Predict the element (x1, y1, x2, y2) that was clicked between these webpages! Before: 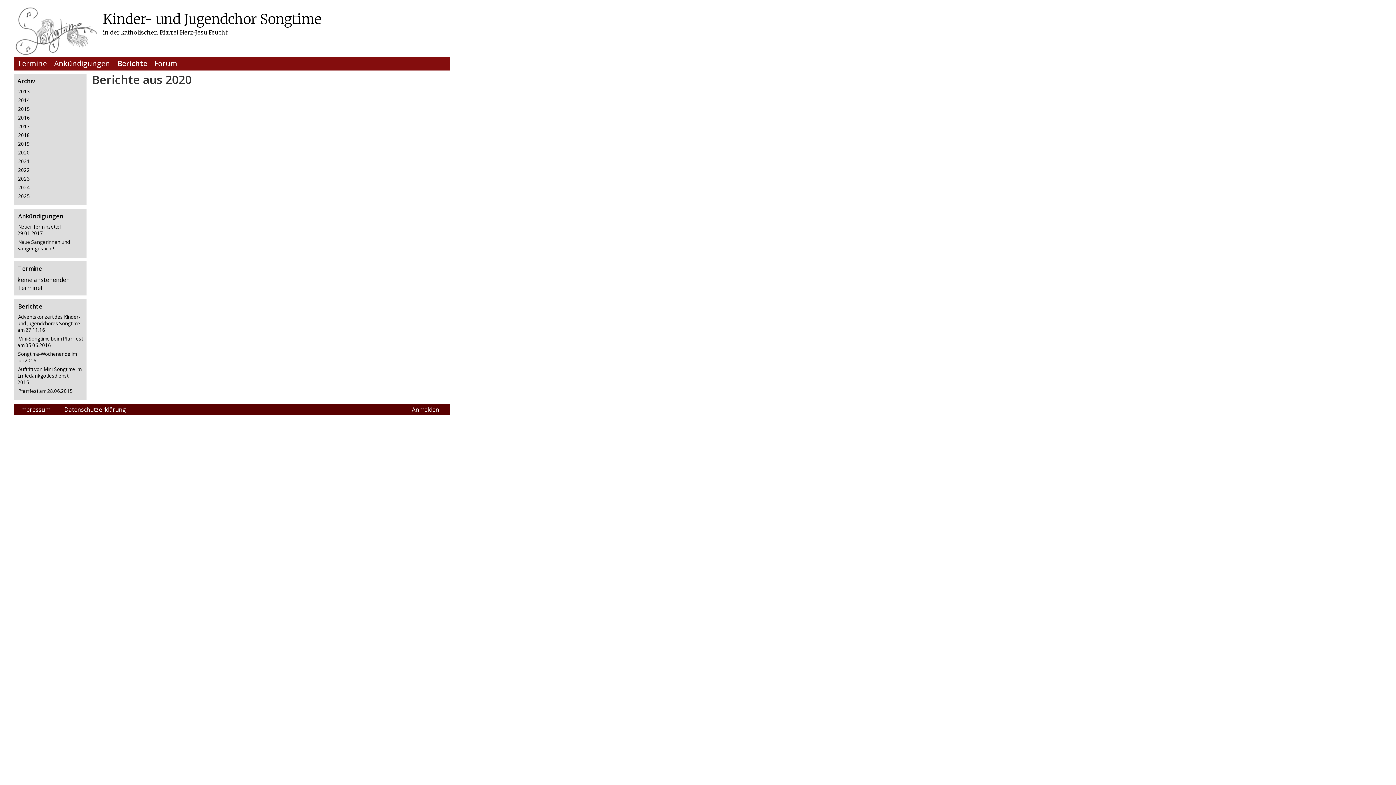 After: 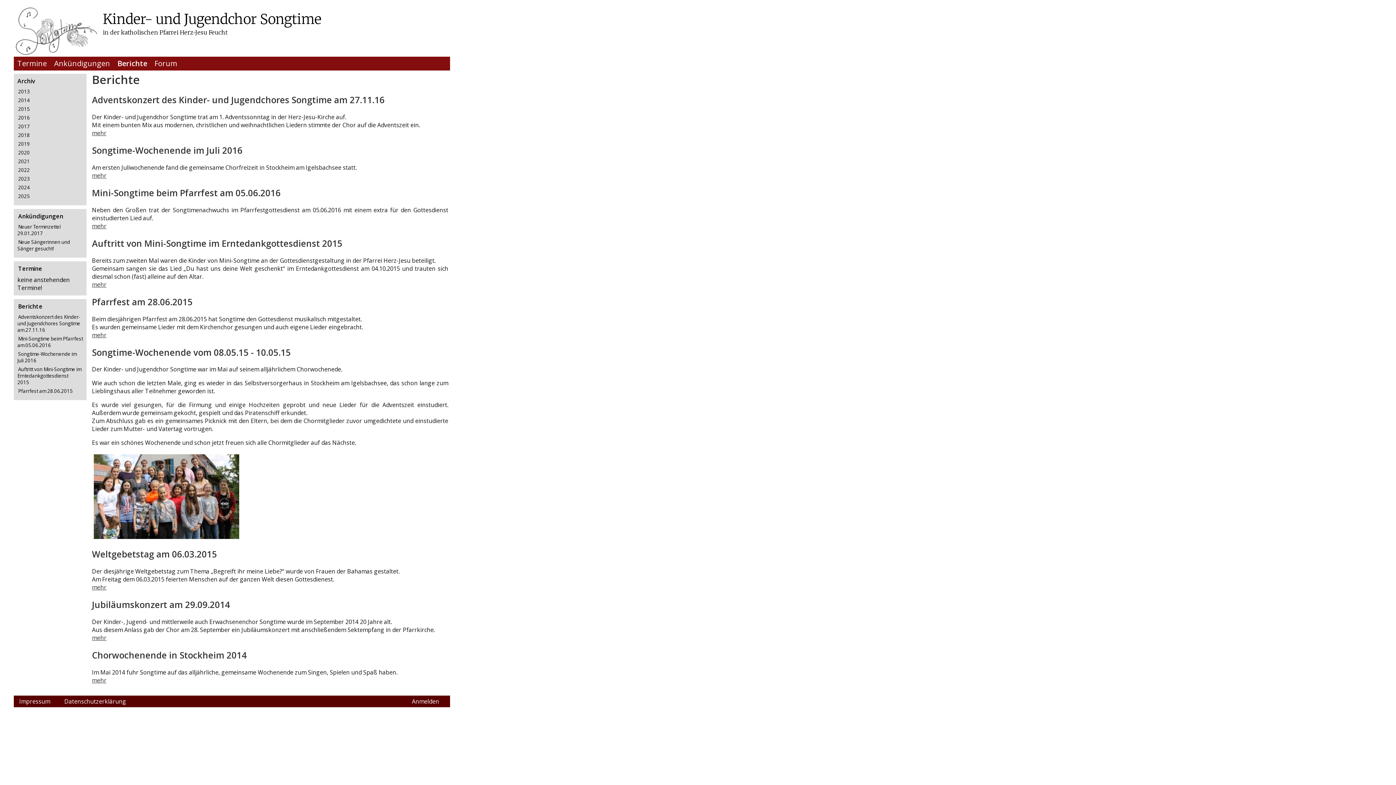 Action: label: Berichte bbox: (17, 302, 42, 310)